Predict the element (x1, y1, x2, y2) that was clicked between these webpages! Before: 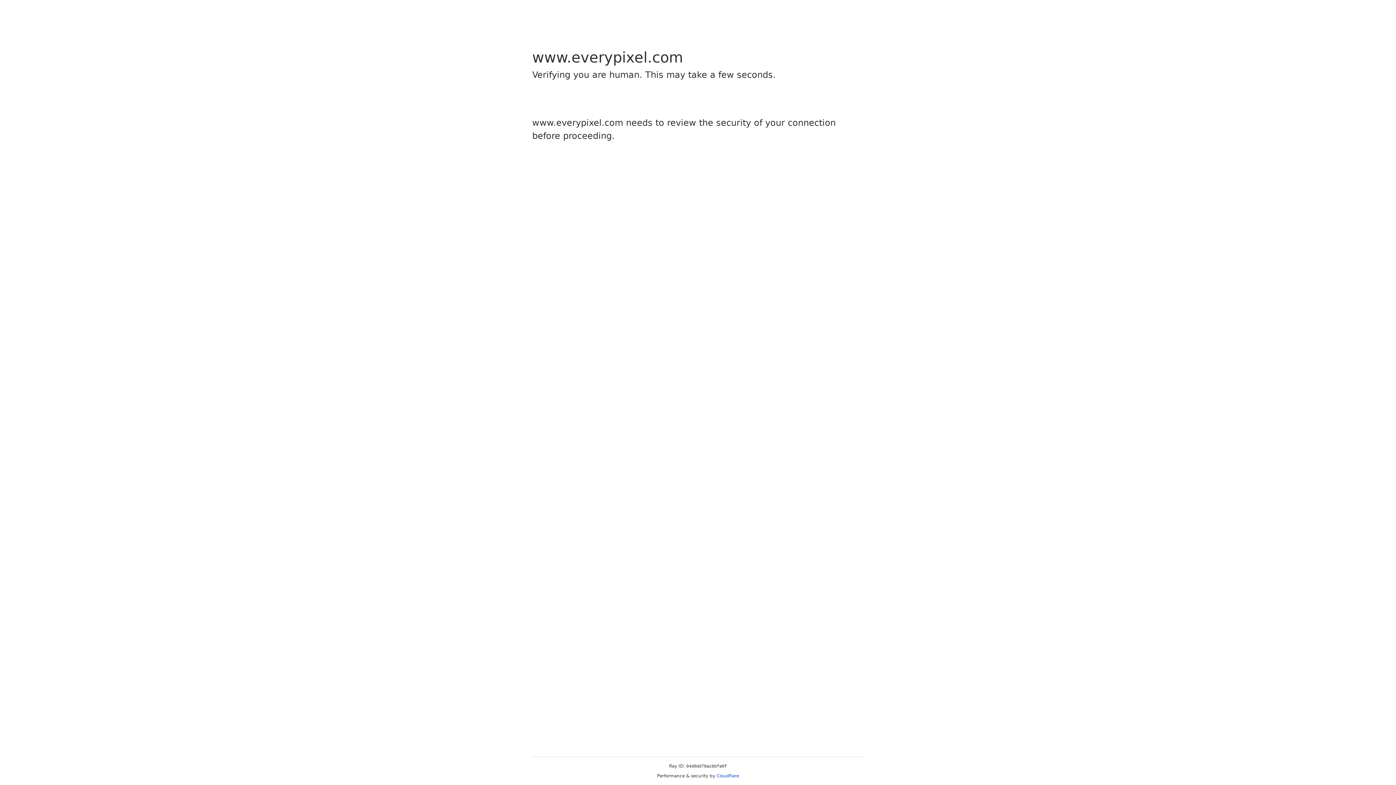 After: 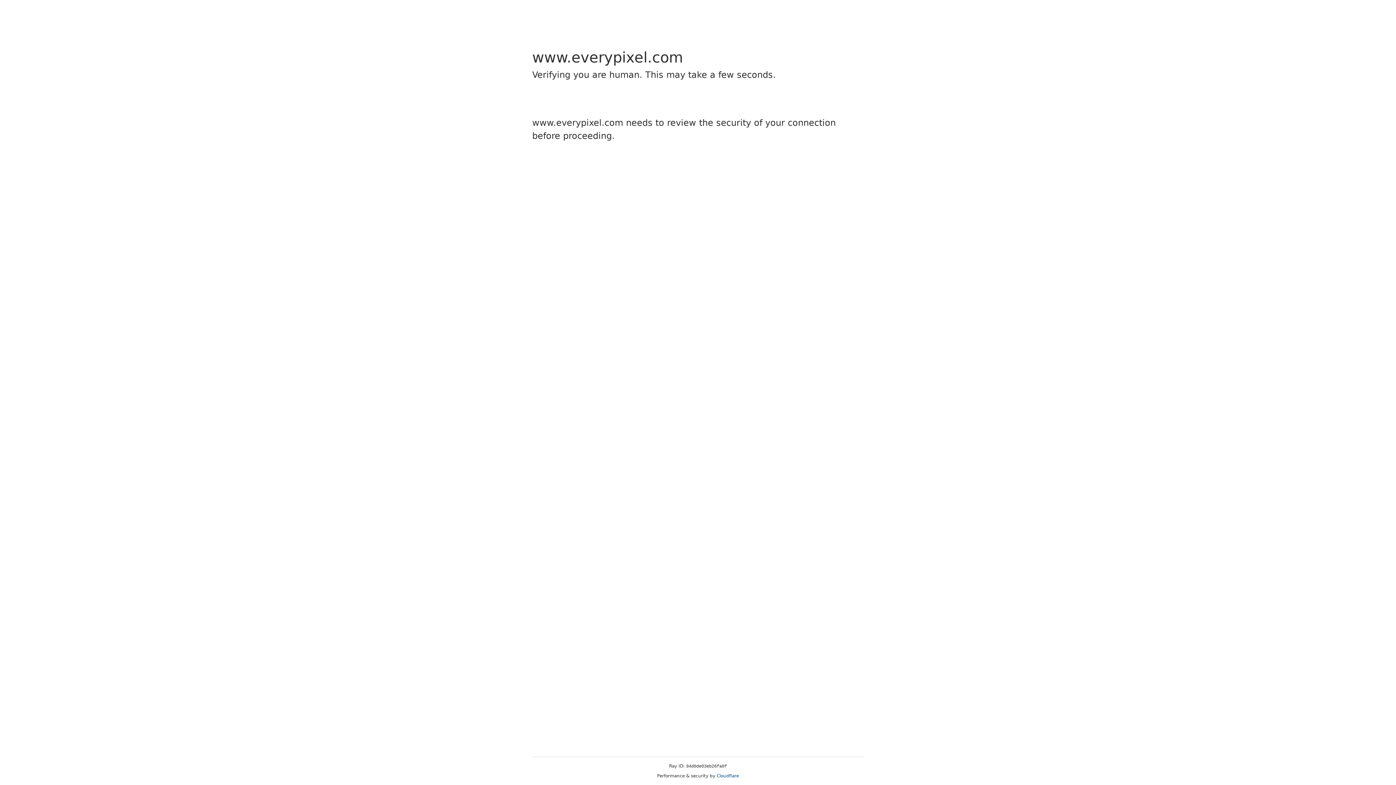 Action: bbox: (716, 773, 739, 778) label: Cloudflare